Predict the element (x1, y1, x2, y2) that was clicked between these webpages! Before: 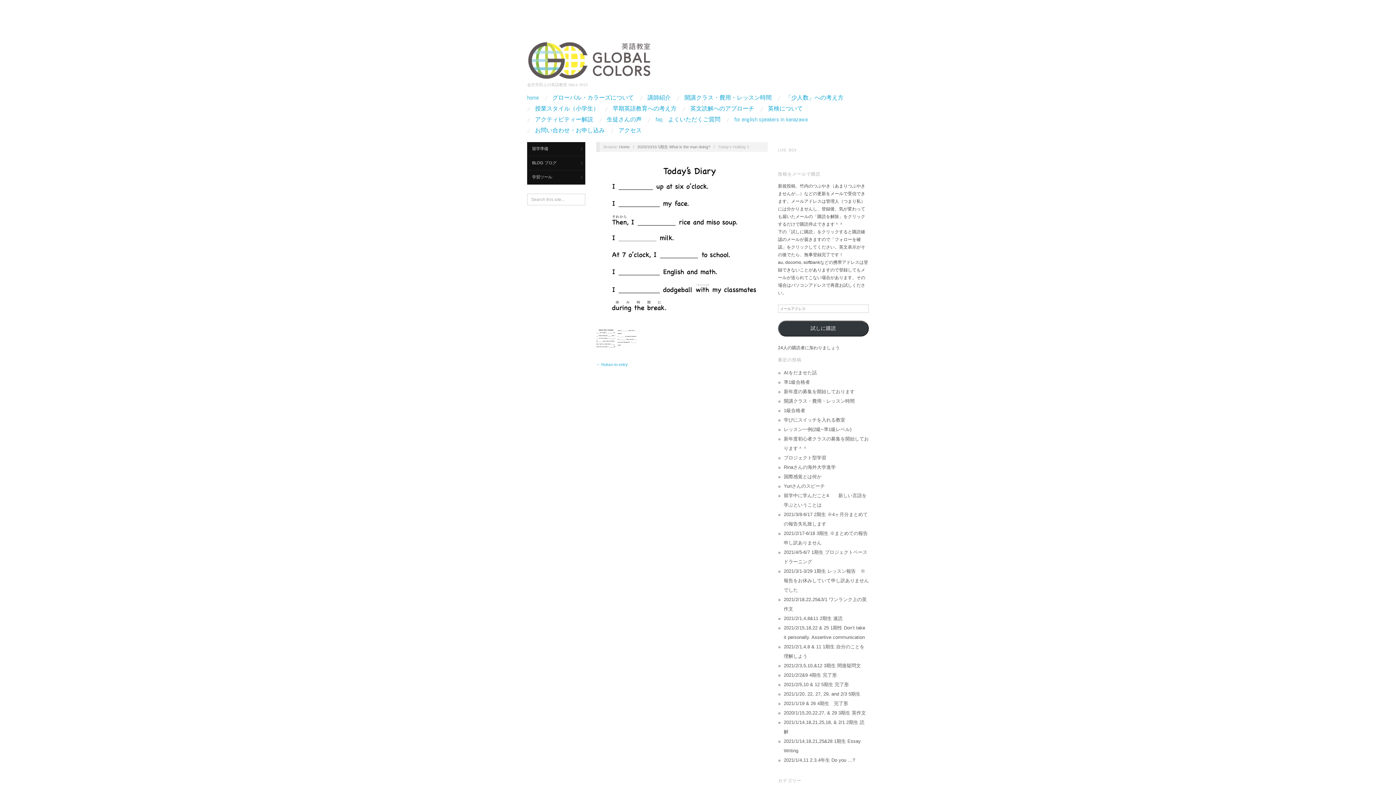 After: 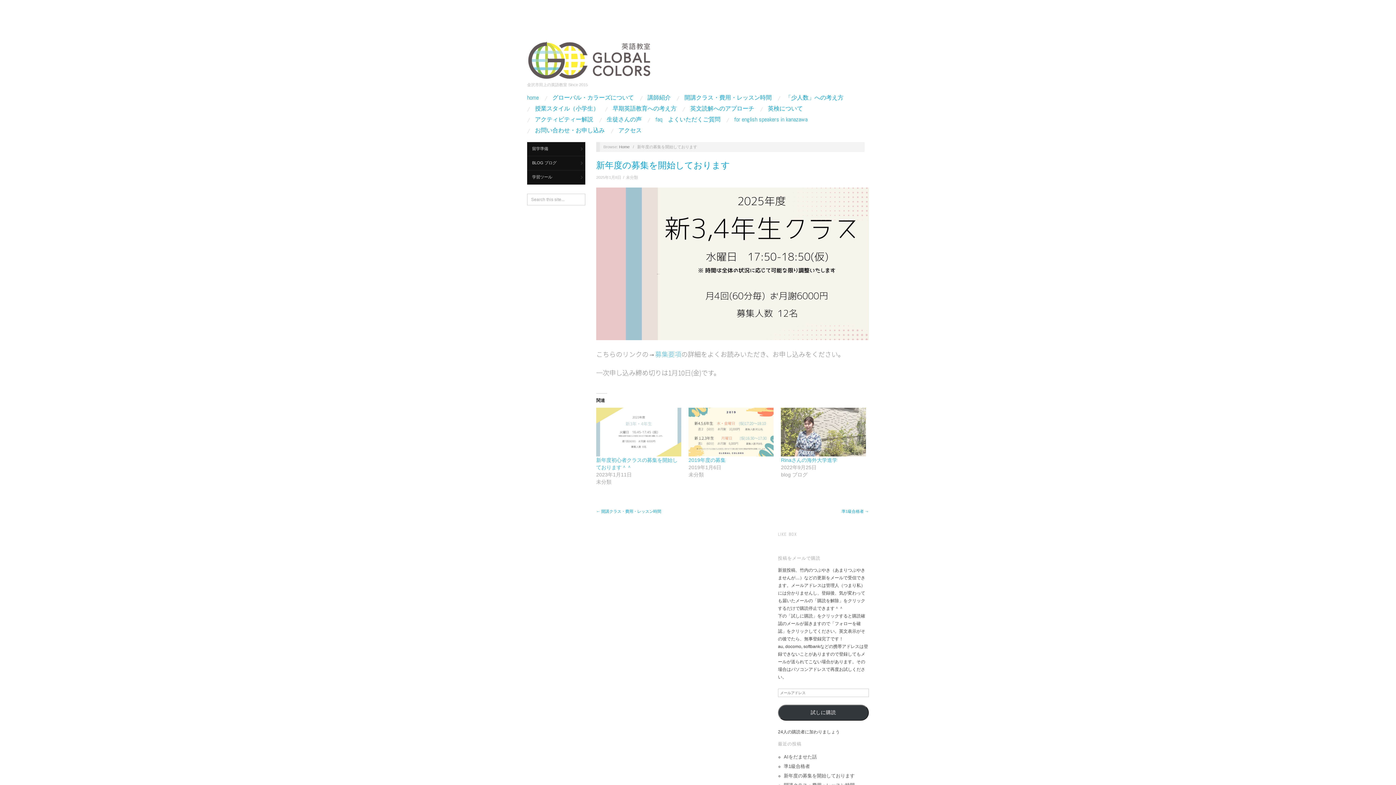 Action: bbox: (784, 389, 854, 394) label: 新年度の募集を開始しております